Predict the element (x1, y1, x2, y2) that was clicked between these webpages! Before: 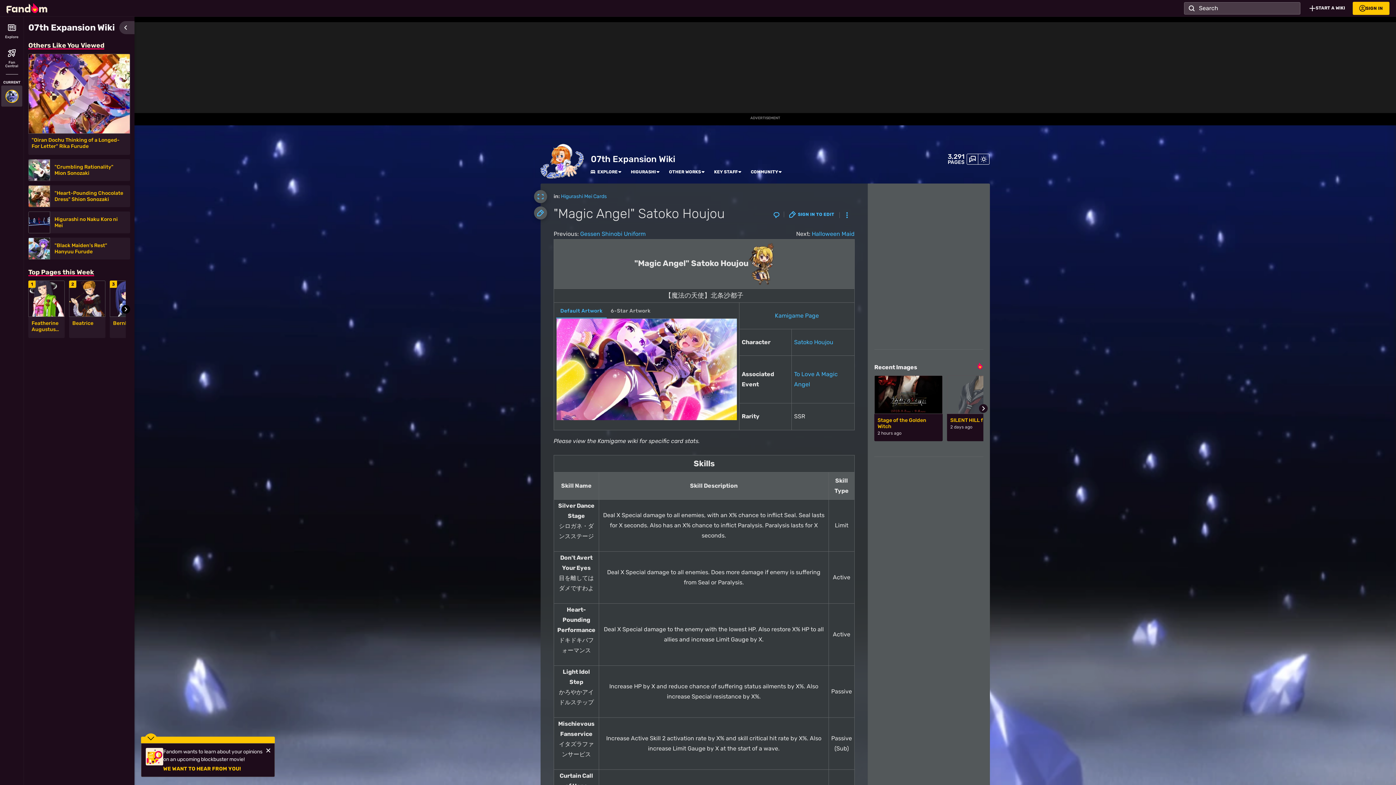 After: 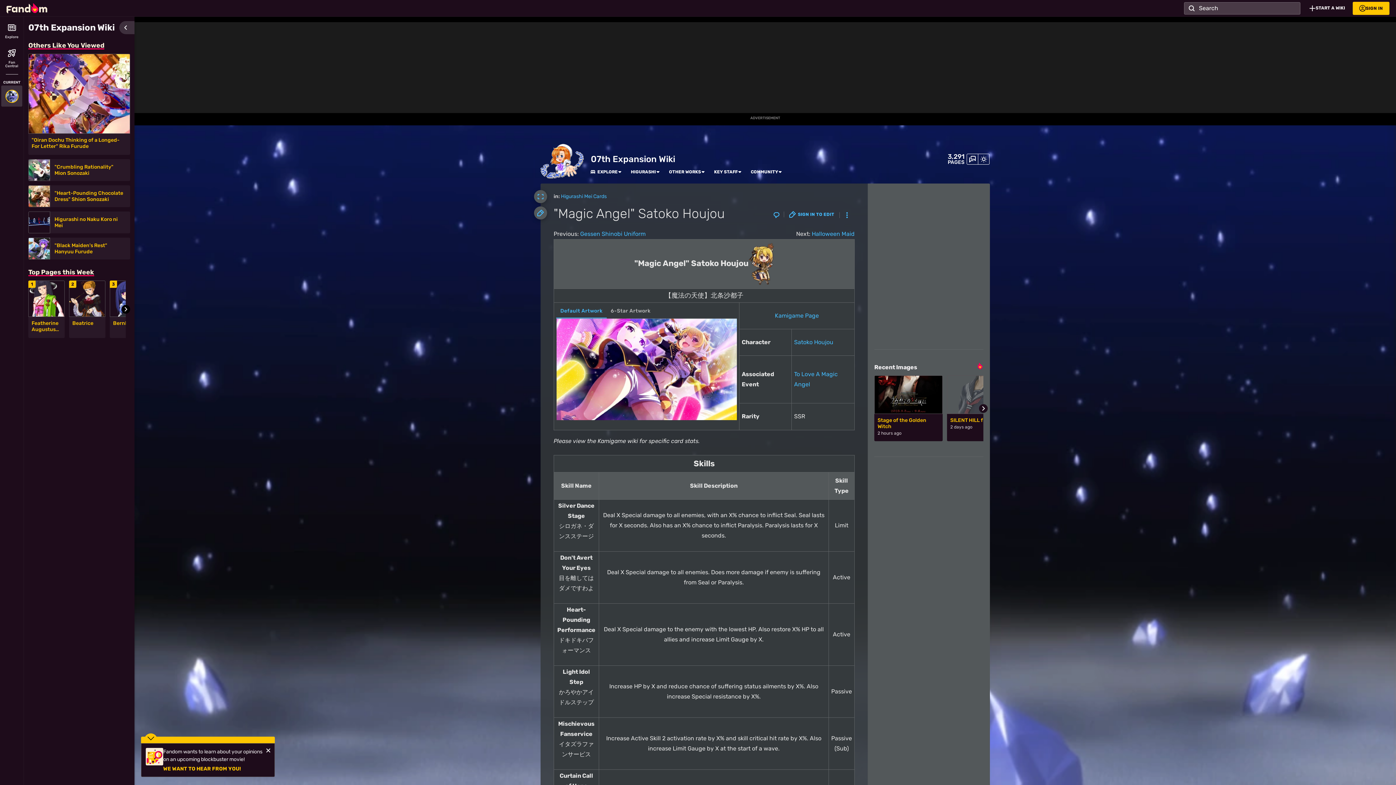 Action: bbox: (560, 304, 602, 318) label: Default Artwork